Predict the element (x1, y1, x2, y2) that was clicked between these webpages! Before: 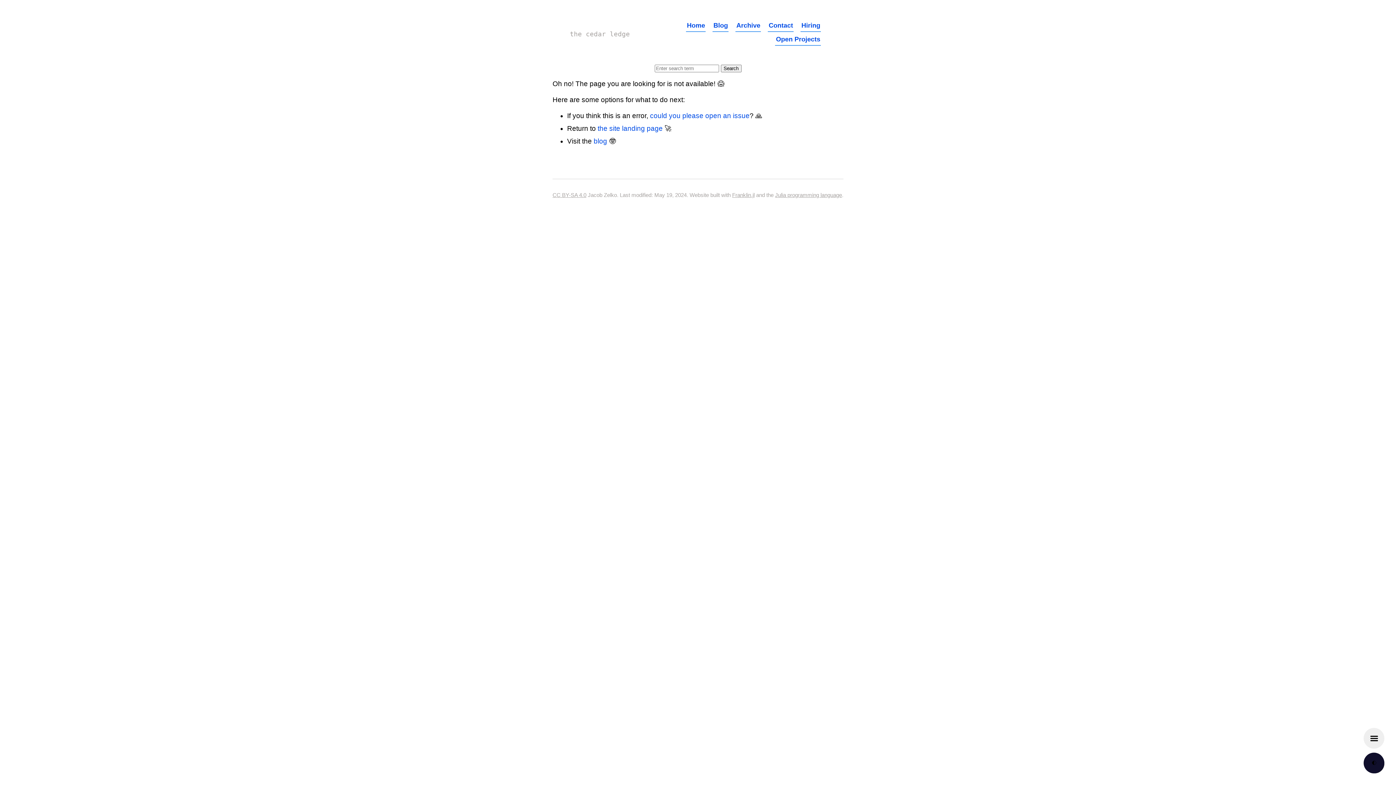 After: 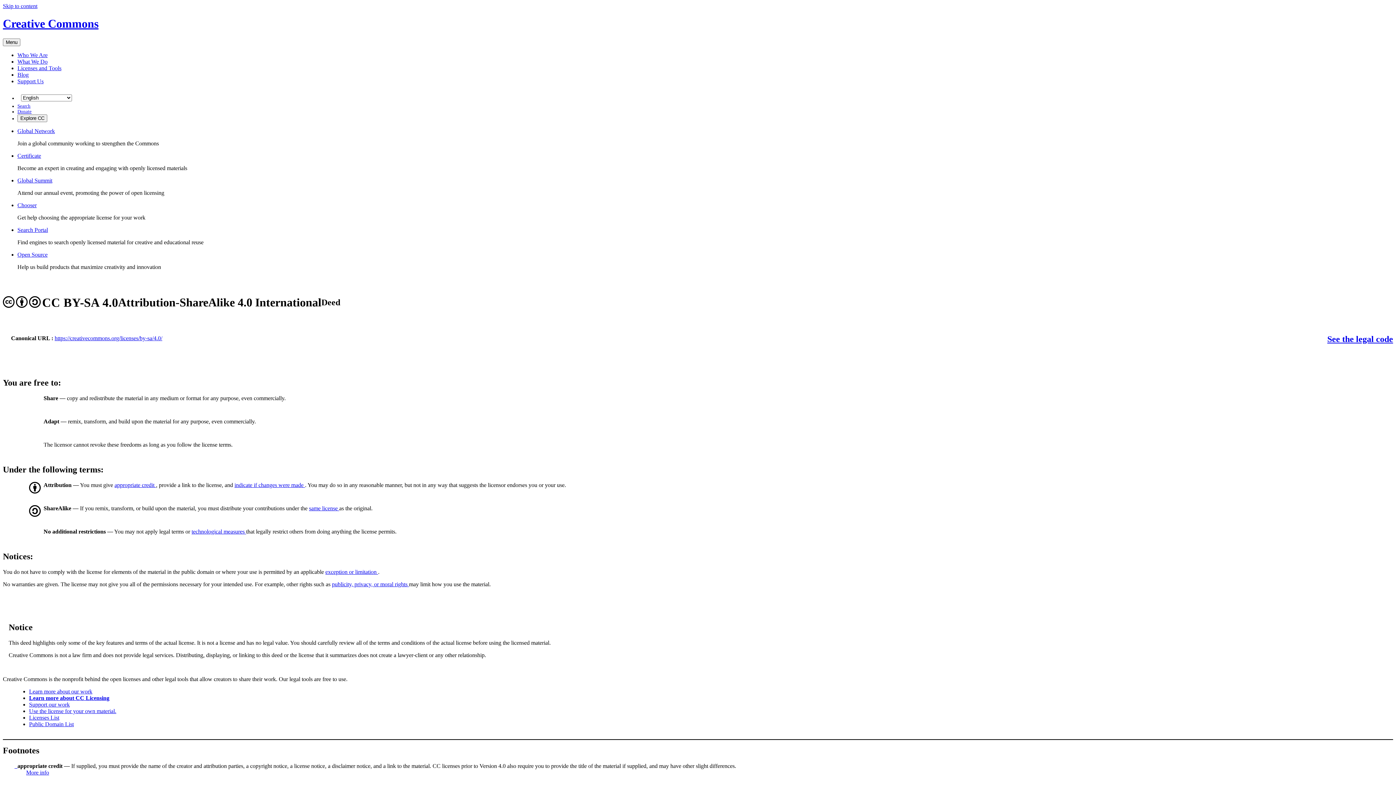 Action: label: CC BY-SA 4.0 bbox: (552, 191, 586, 198)